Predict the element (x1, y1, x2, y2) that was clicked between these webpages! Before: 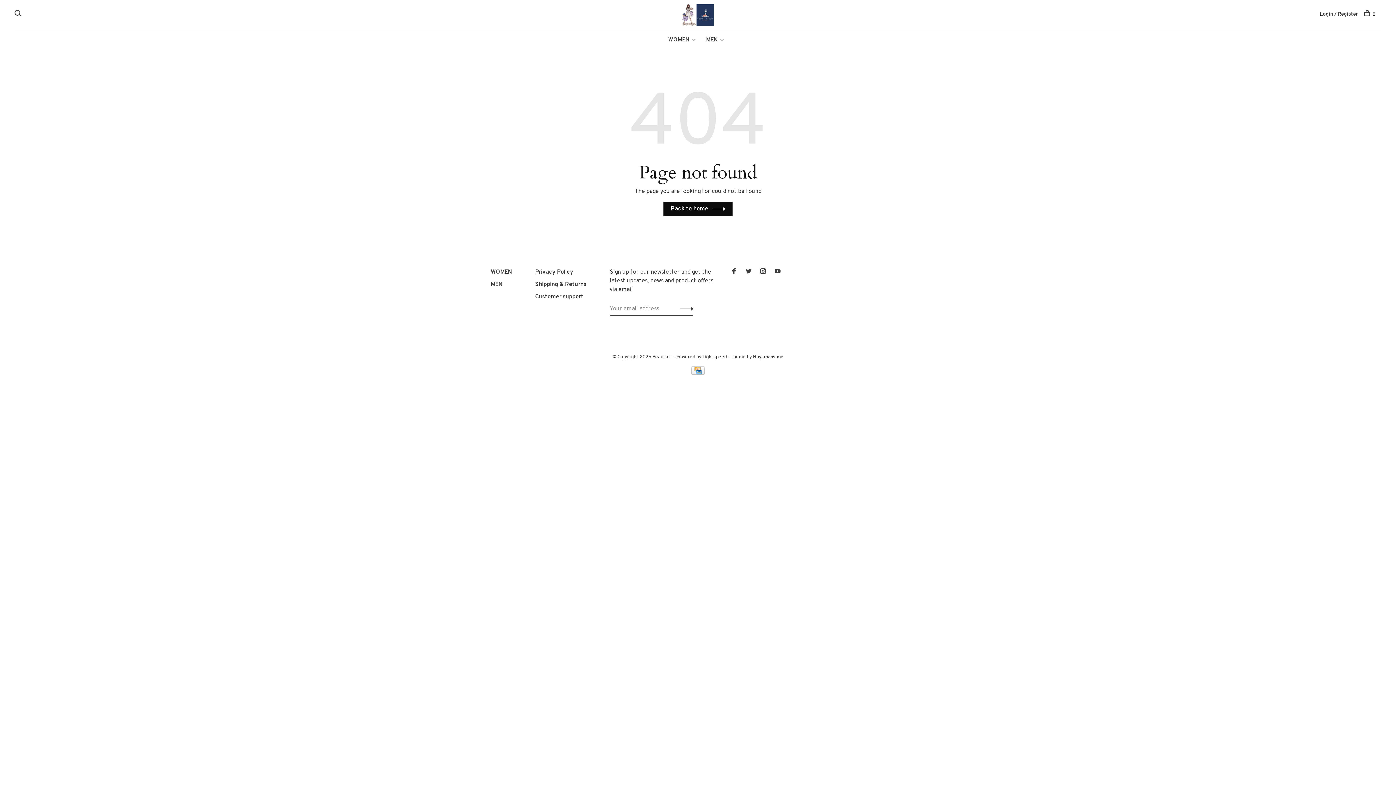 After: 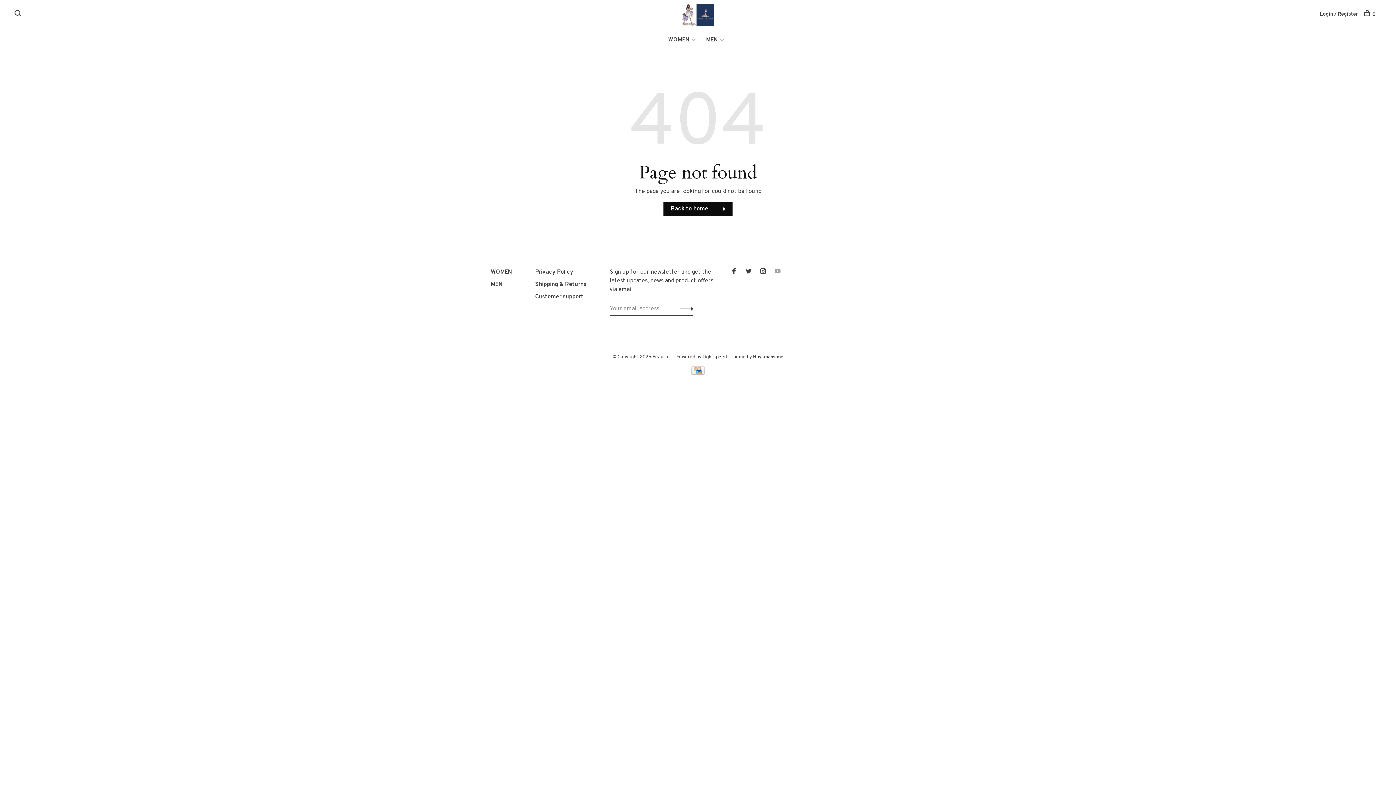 Action: bbox: (774, 268, 780, 276)